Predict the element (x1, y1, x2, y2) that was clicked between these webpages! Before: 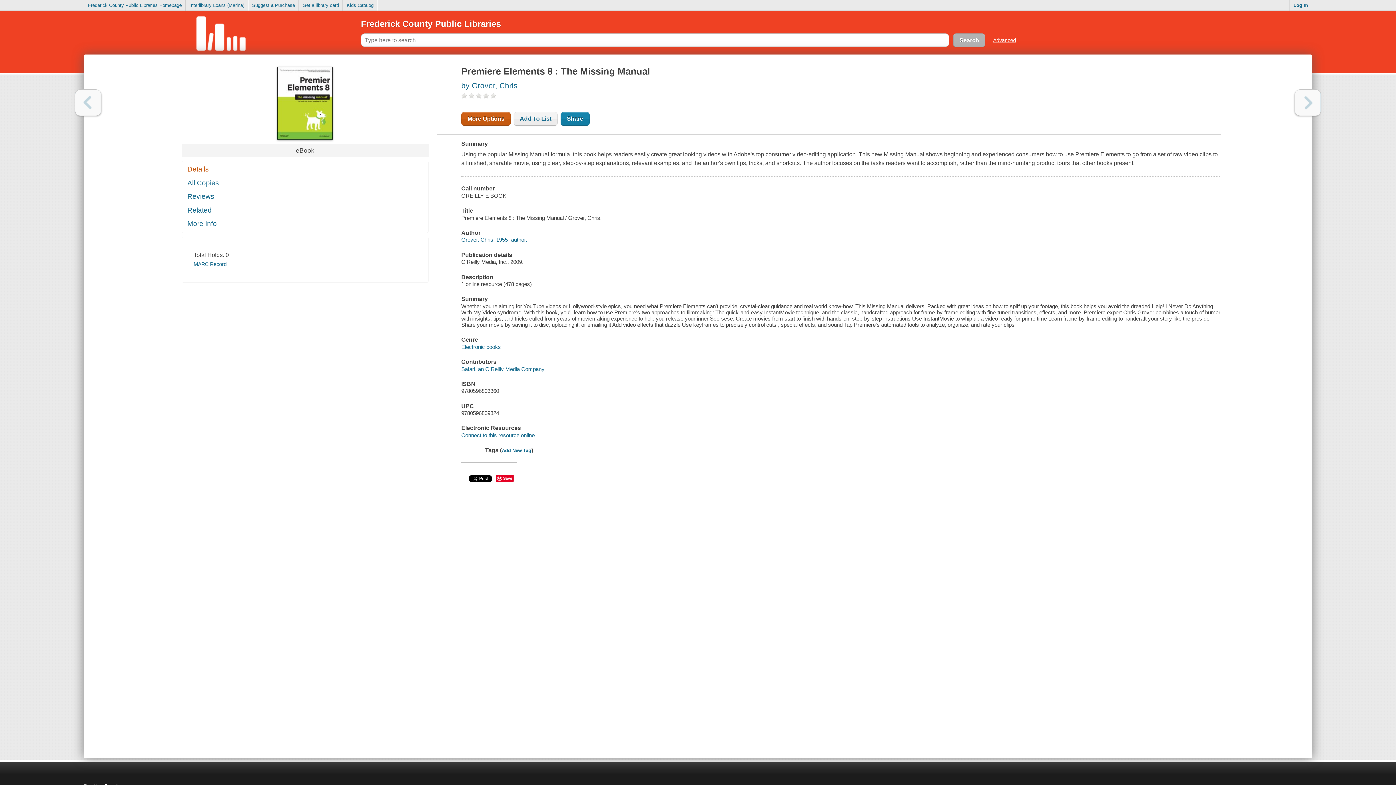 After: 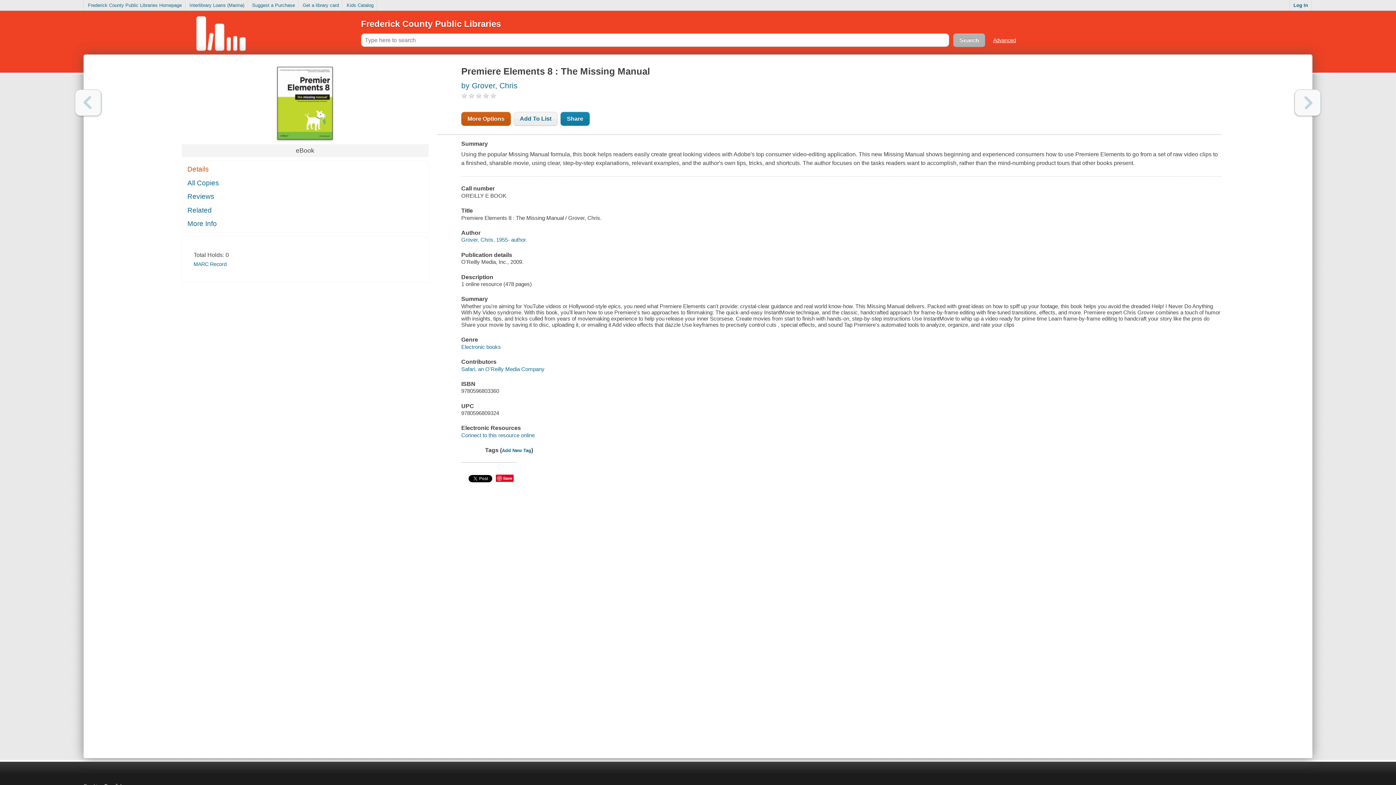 Action: bbox: (75, 89, 101, 116) label: Previous